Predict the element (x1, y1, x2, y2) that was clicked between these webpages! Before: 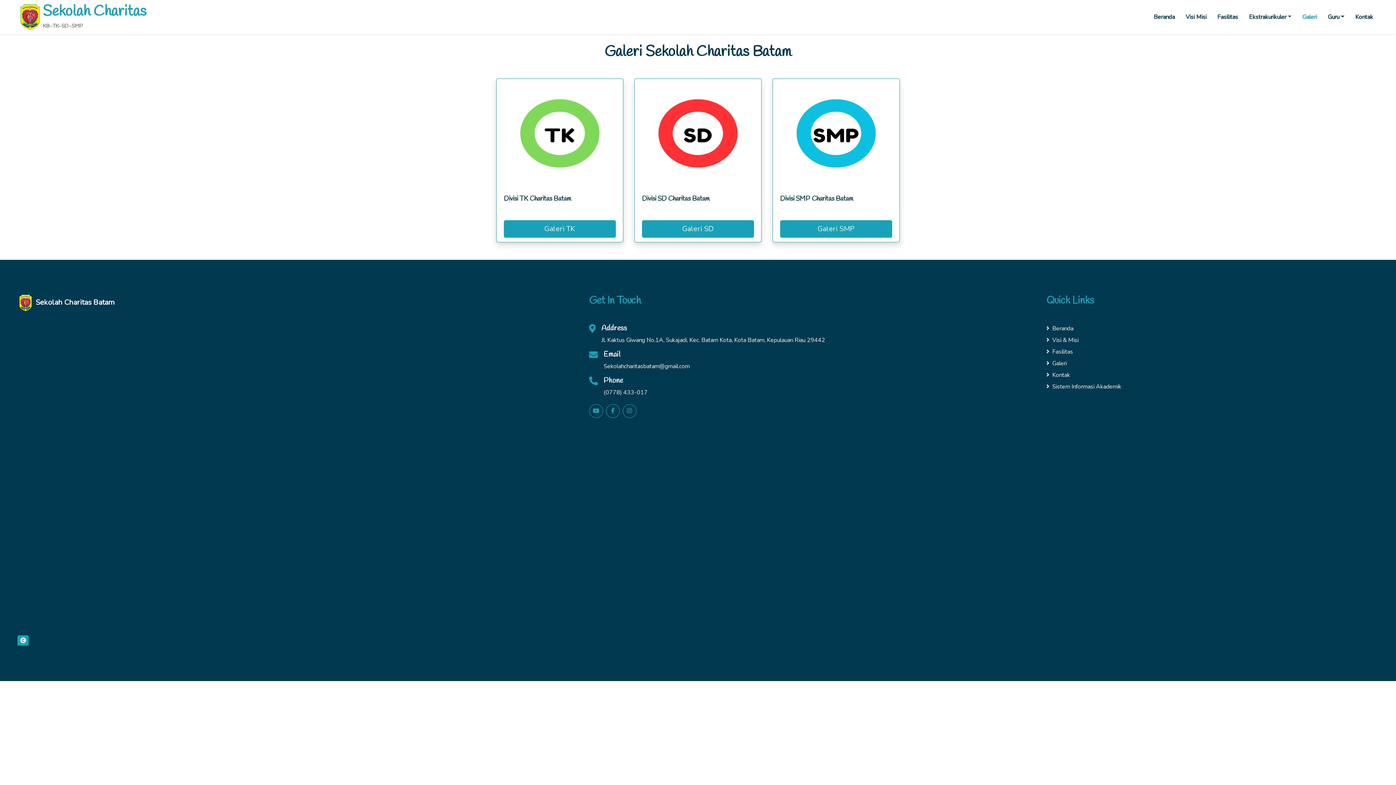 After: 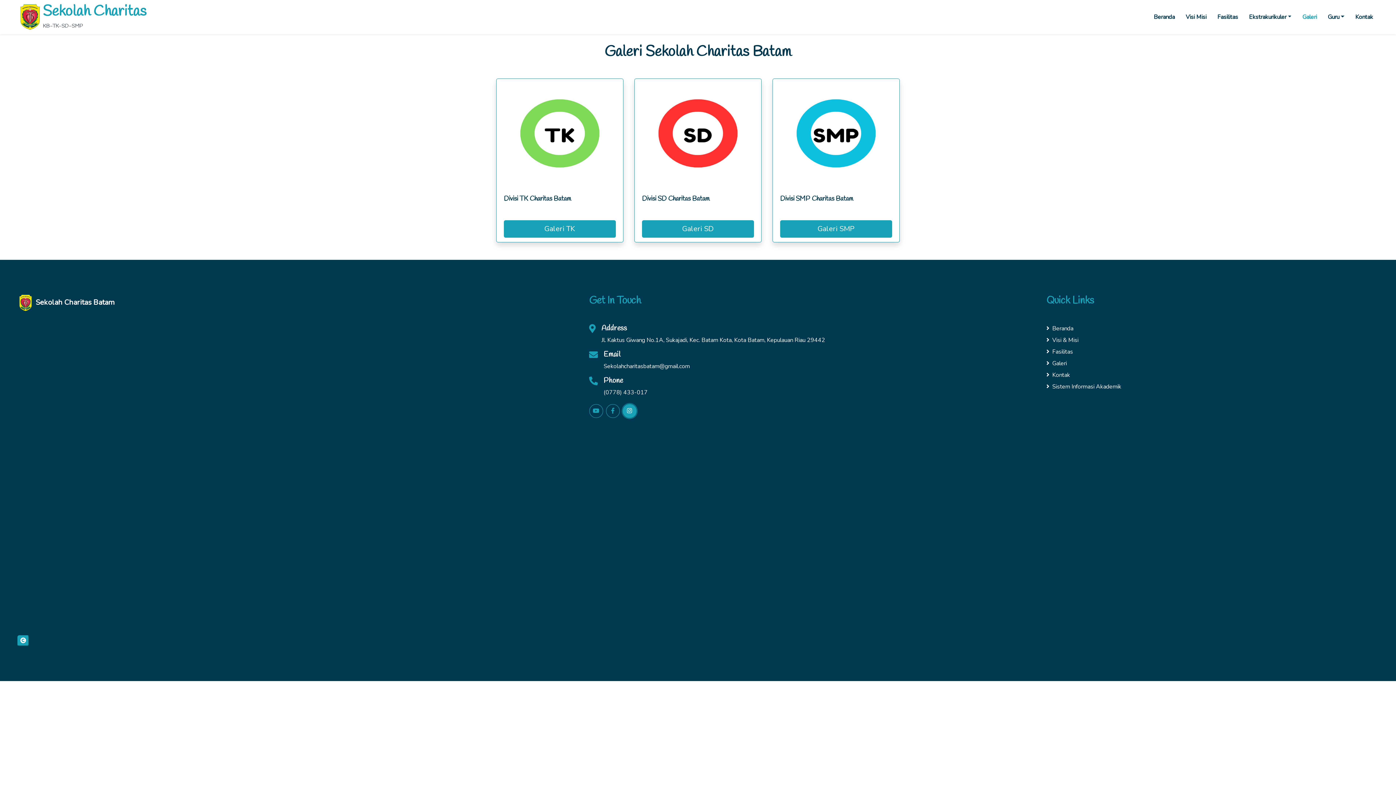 Action: bbox: (622, 404, 636, 418)